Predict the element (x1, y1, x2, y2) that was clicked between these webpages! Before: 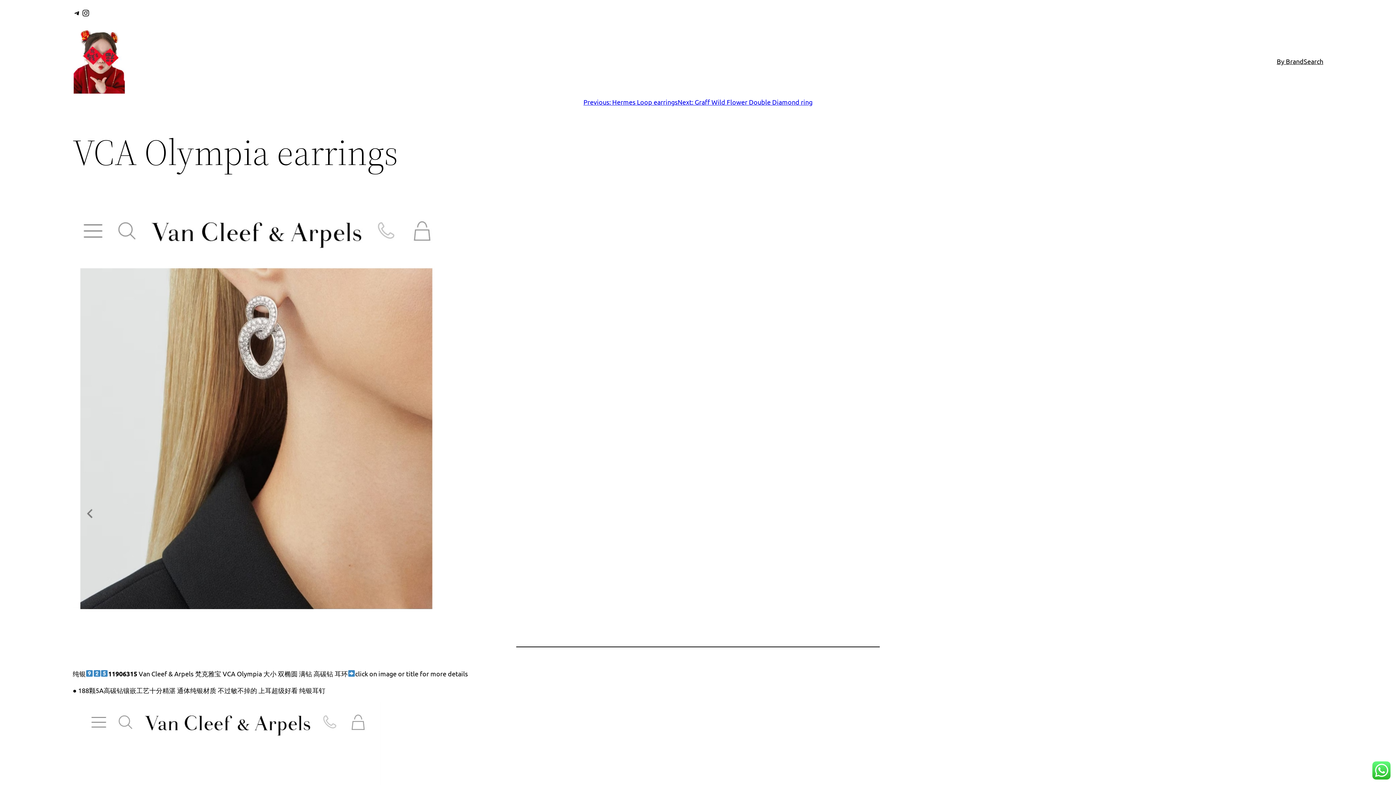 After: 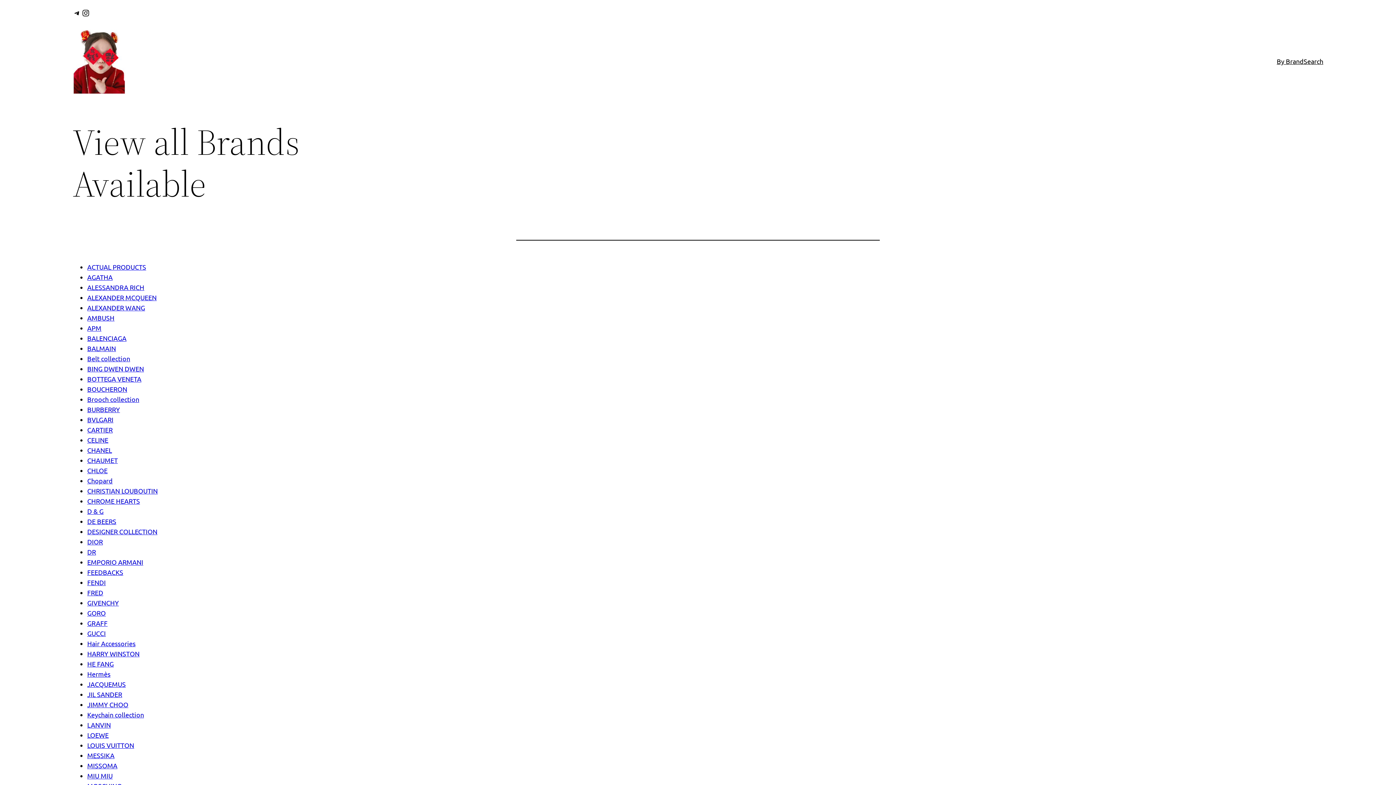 Action: bbox: (1277, 56, 1304, 66) label: By Brand